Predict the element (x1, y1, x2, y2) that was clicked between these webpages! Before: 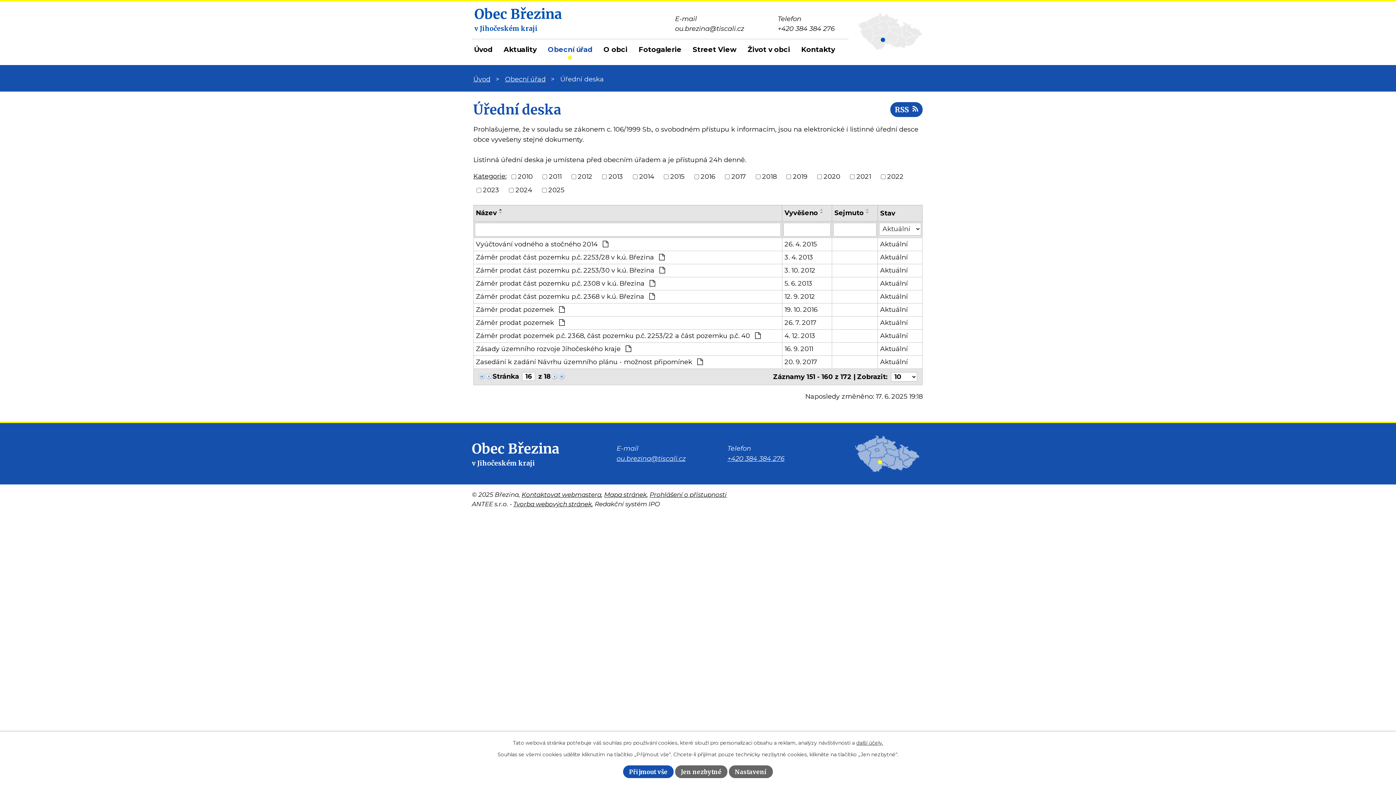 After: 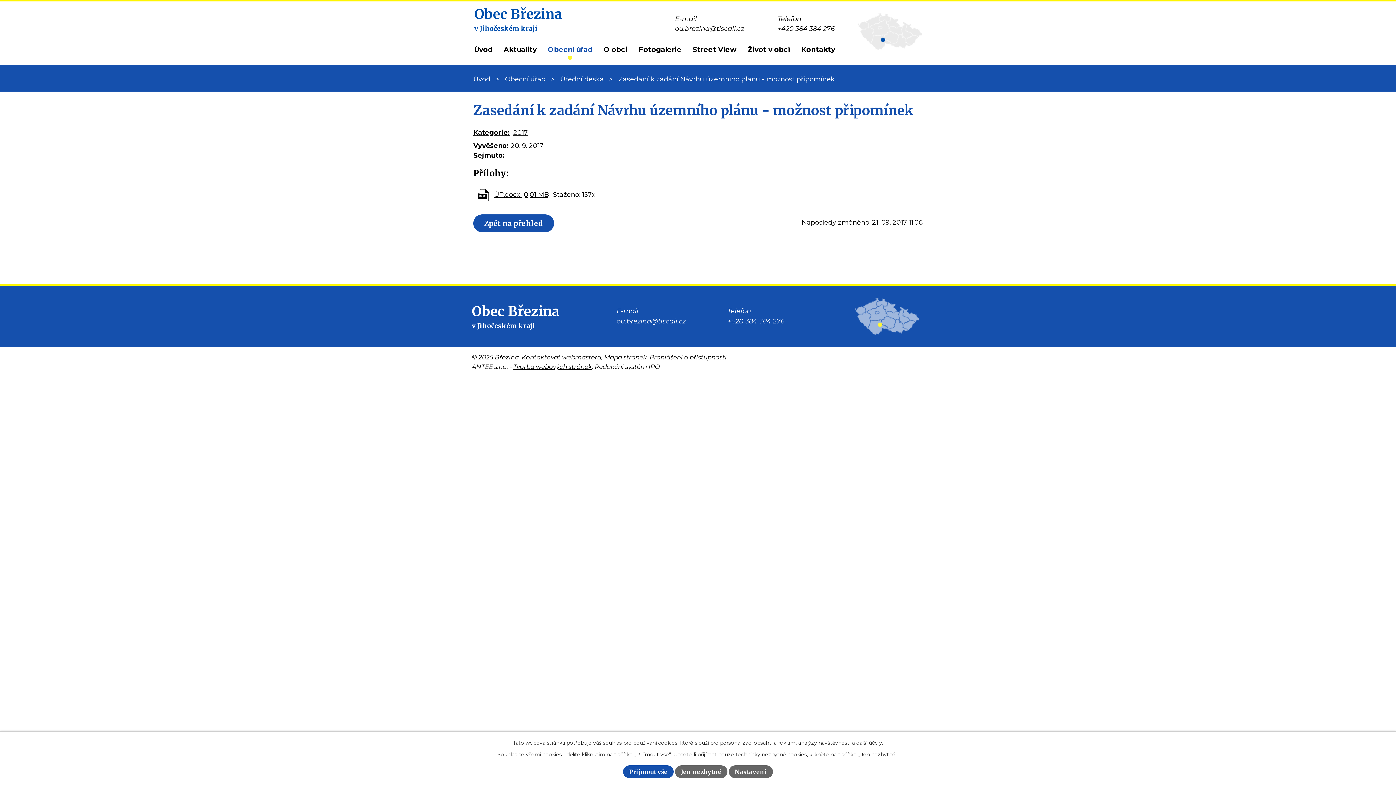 Action: bbox: (784, 357, 829, 367) label: 20. 9. 2017